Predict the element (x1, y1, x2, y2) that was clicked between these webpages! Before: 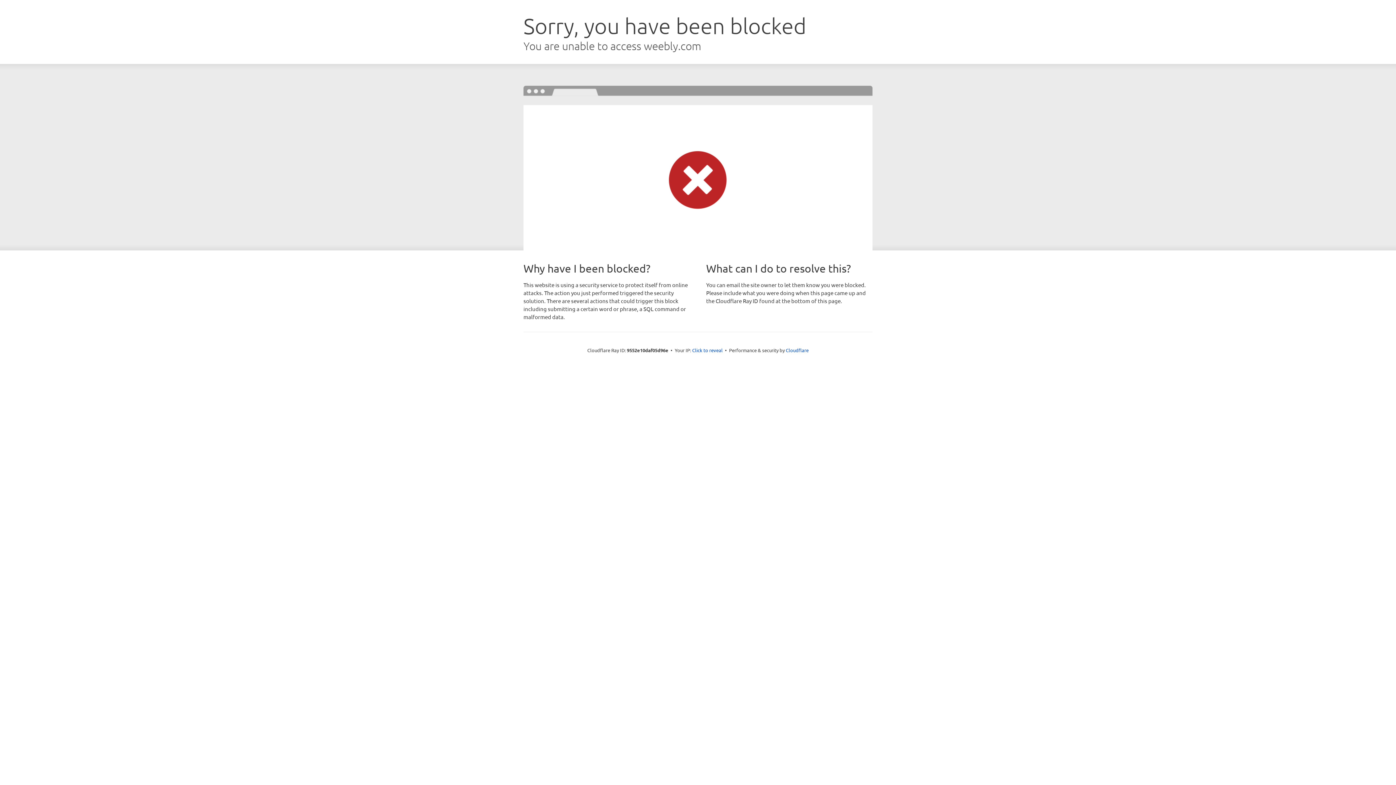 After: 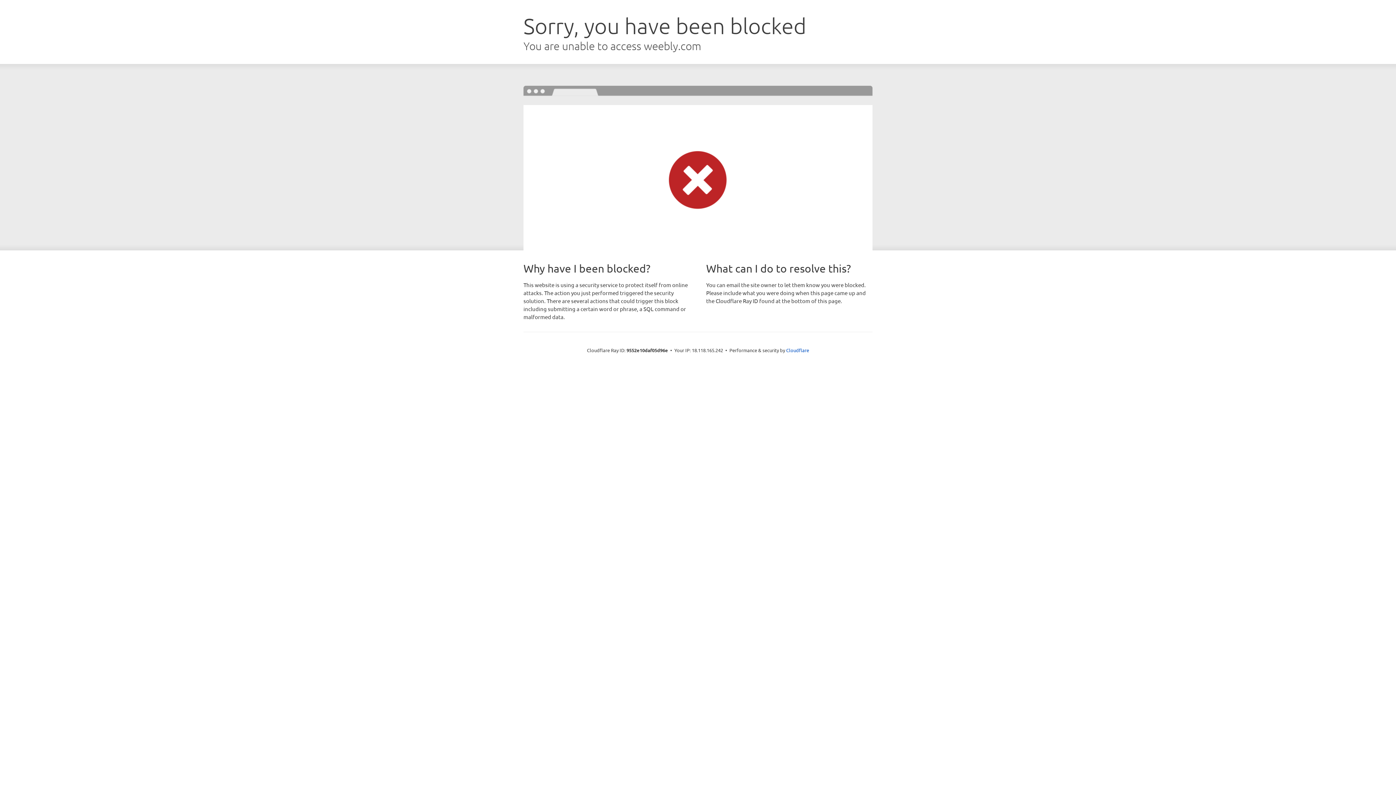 Action: bbox: (692, 346, 722, 353) label: Click to reveal